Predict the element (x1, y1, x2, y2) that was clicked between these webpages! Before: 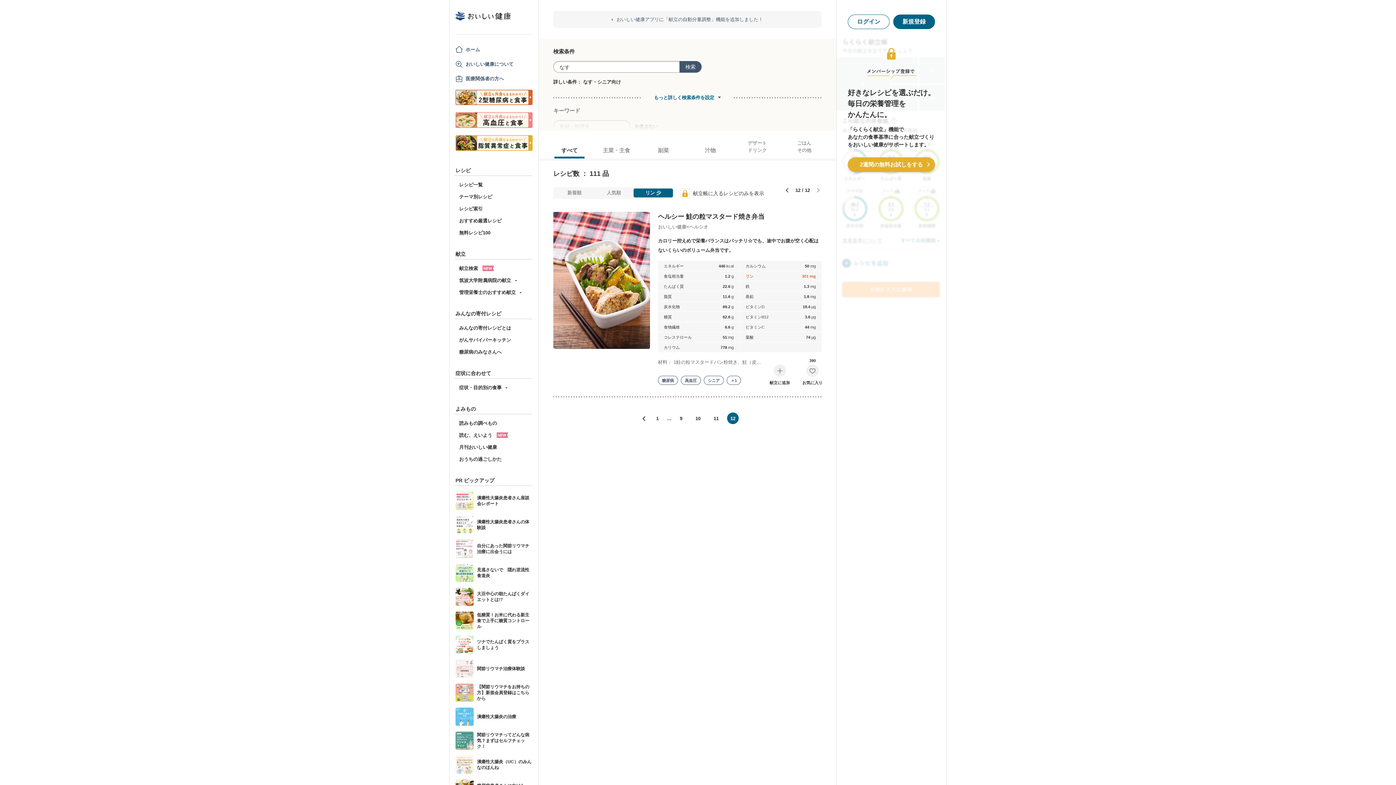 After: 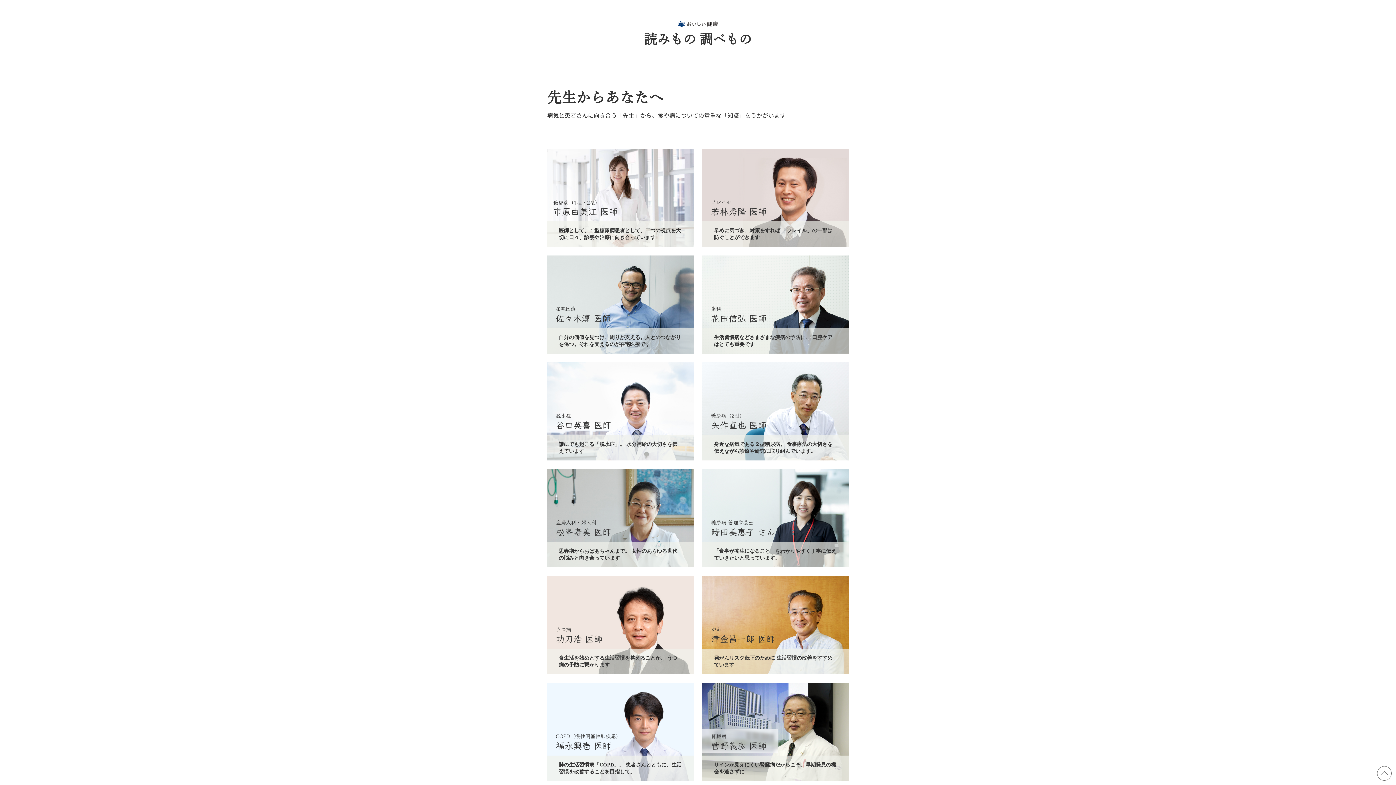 Action: bbox: (459, 420, 497, 426) label: 読みもの調べもの